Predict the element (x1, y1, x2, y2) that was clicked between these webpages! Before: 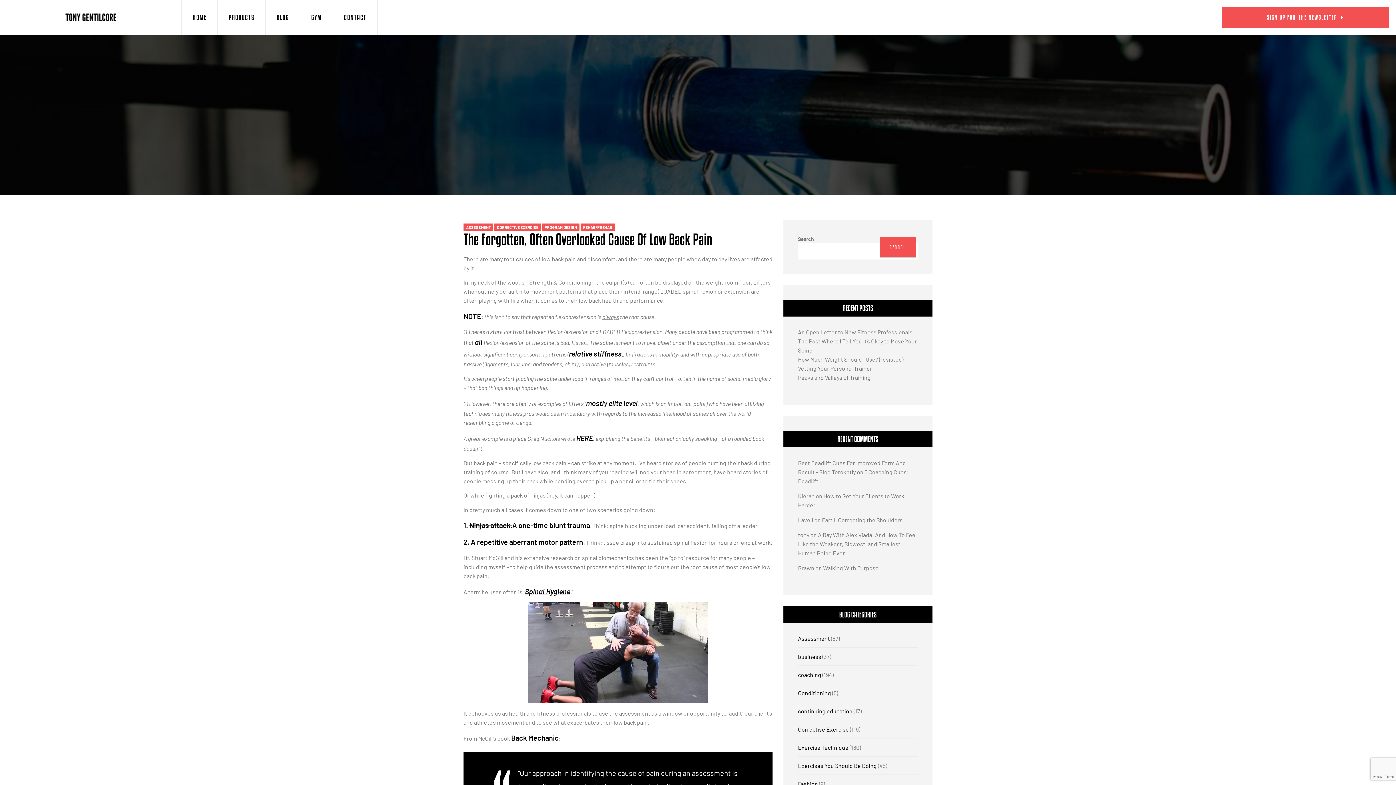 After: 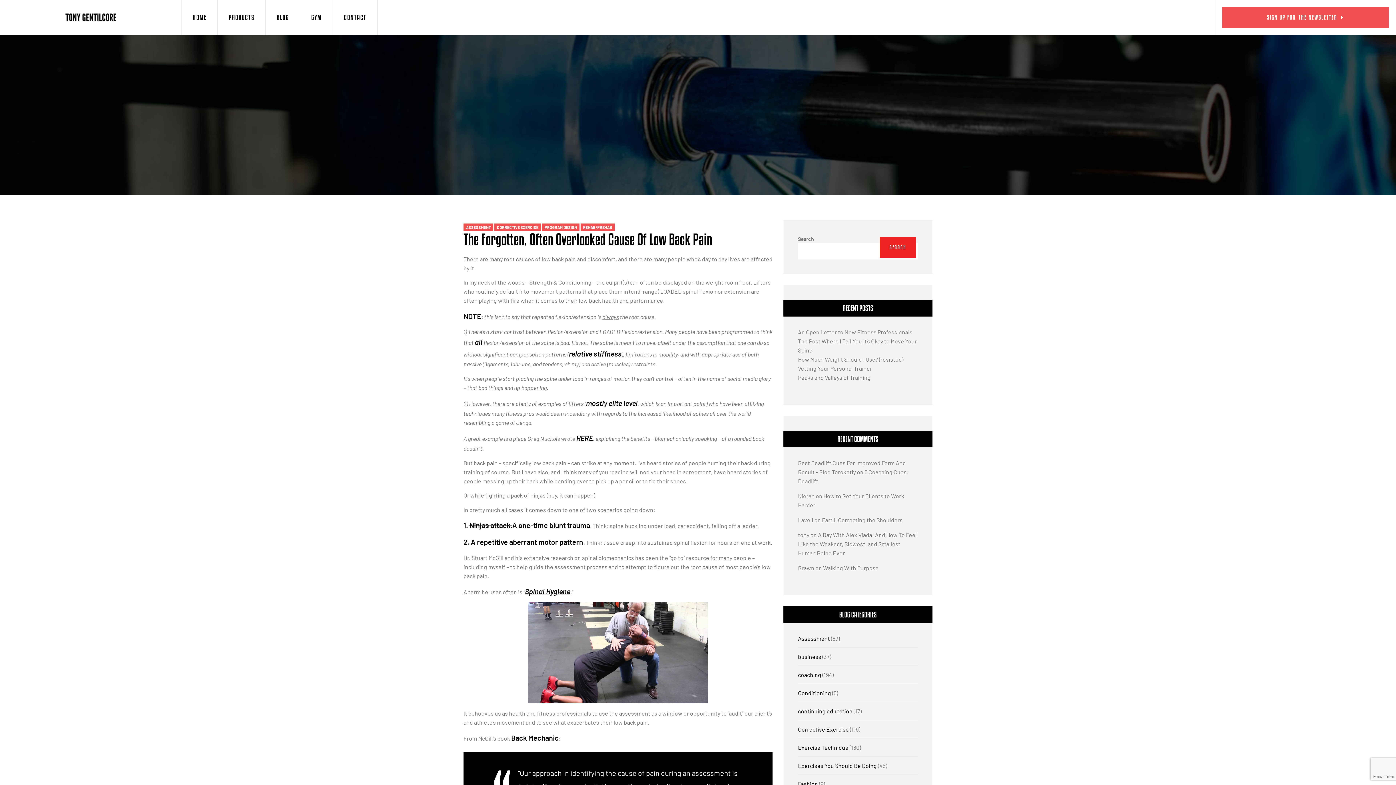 Action: bbox: (880, 237, 916, 257) label: Search